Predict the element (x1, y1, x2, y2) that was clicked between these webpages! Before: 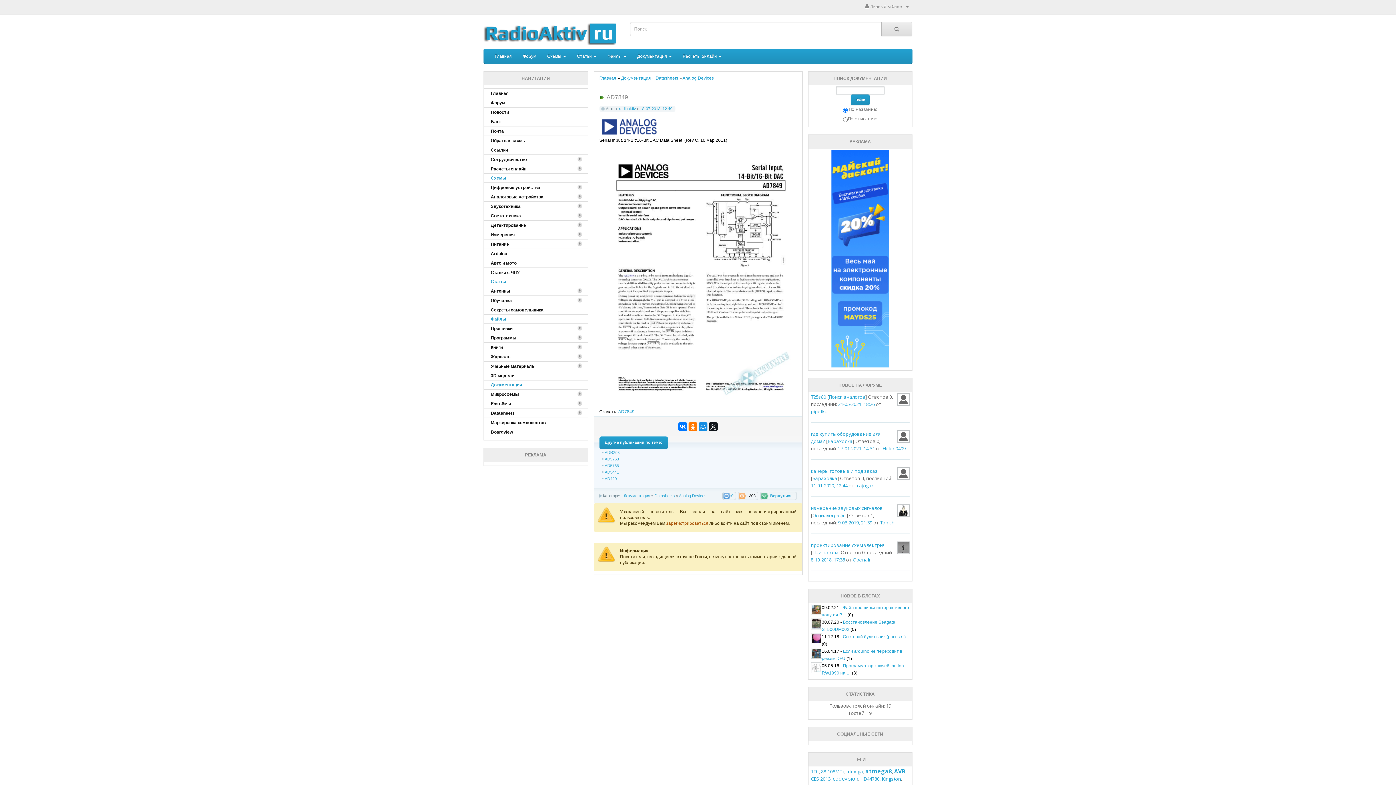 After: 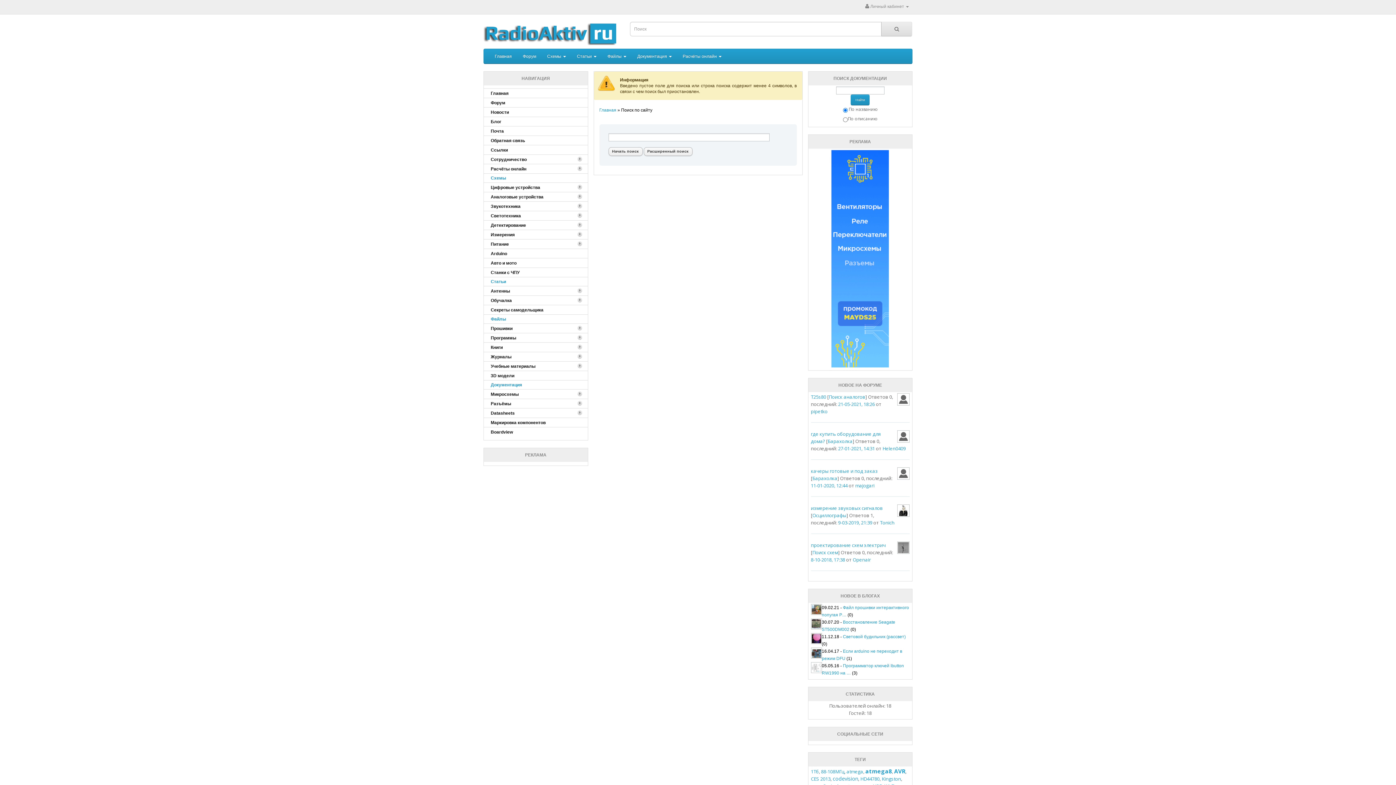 Action: bbox: (881, 21, 912, 36)